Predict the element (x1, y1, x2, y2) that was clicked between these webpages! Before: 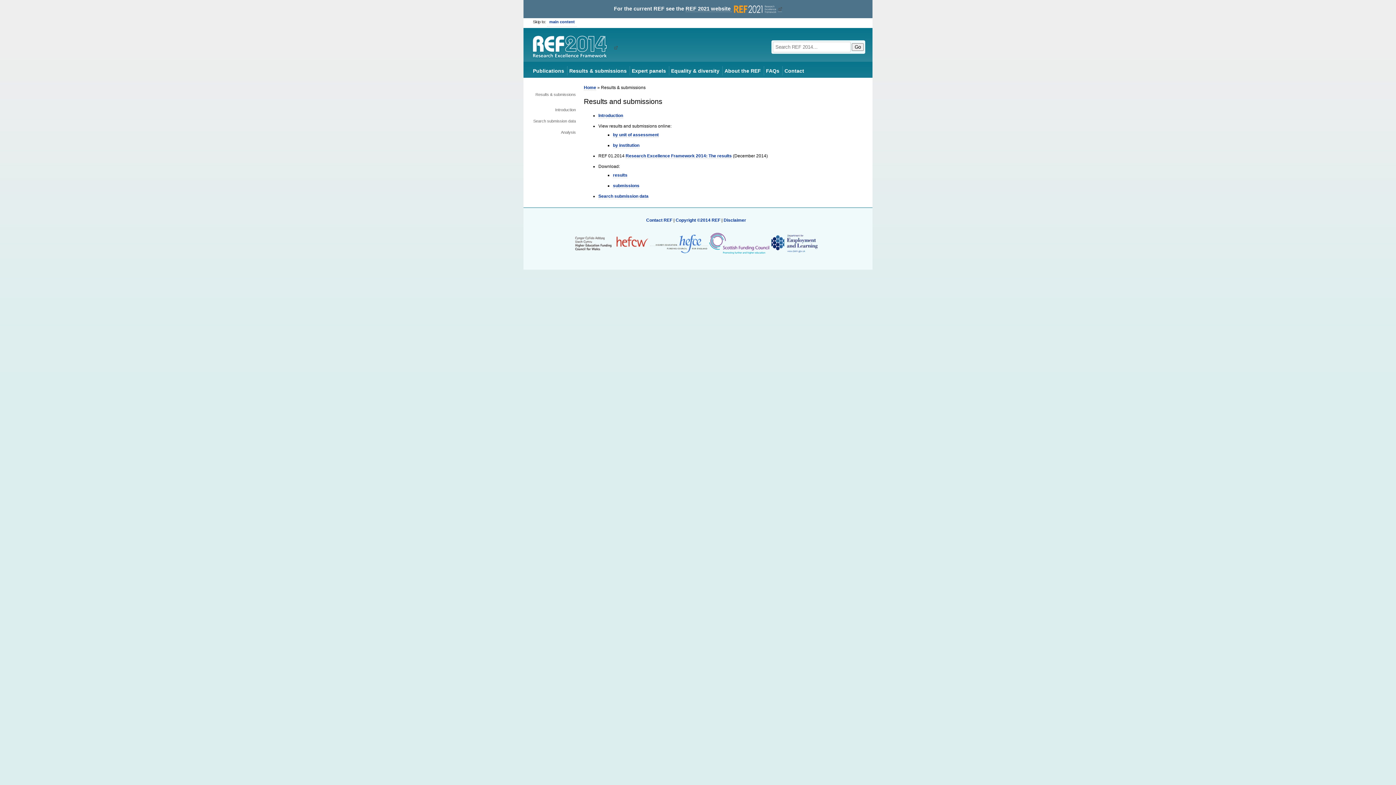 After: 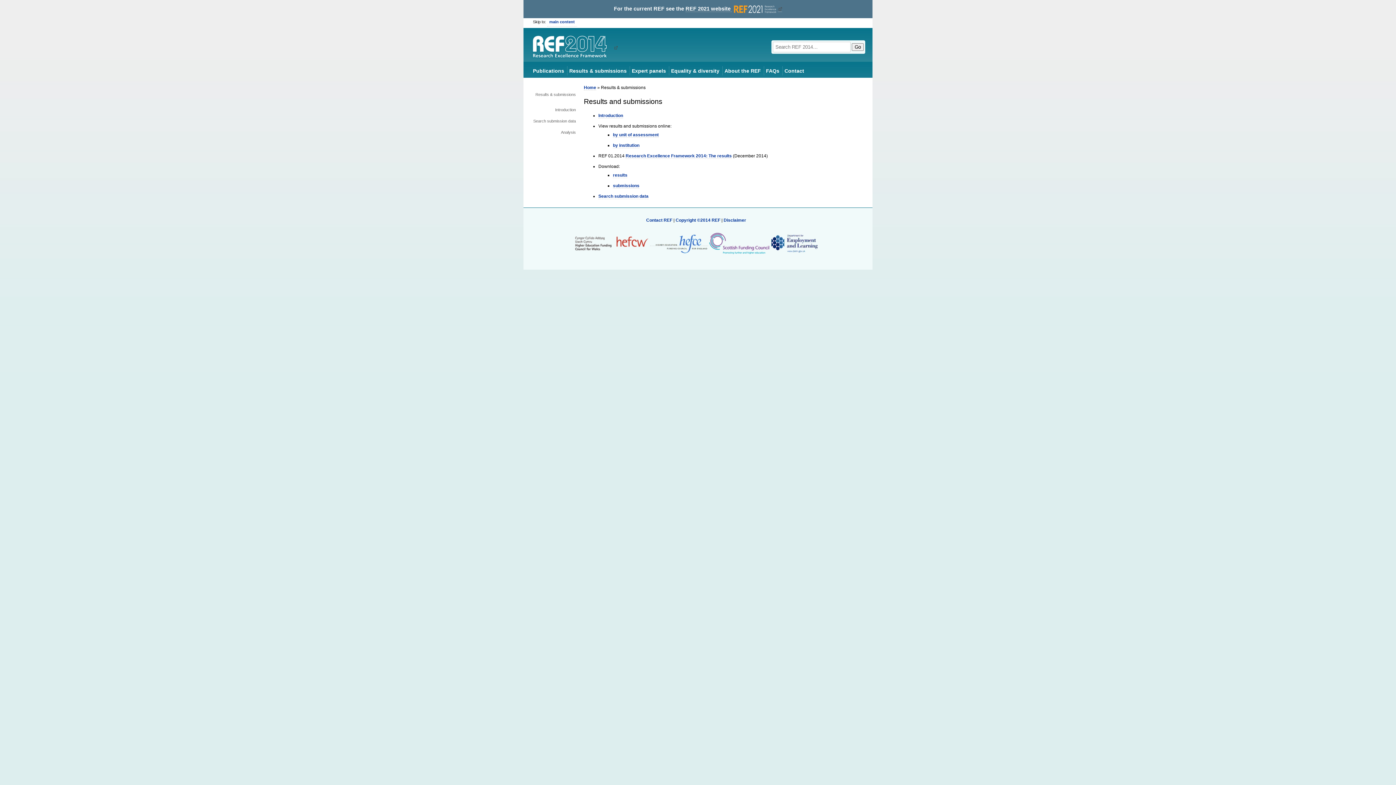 Action: bbox: (533, 89, 576, 100) label: Results & submissions